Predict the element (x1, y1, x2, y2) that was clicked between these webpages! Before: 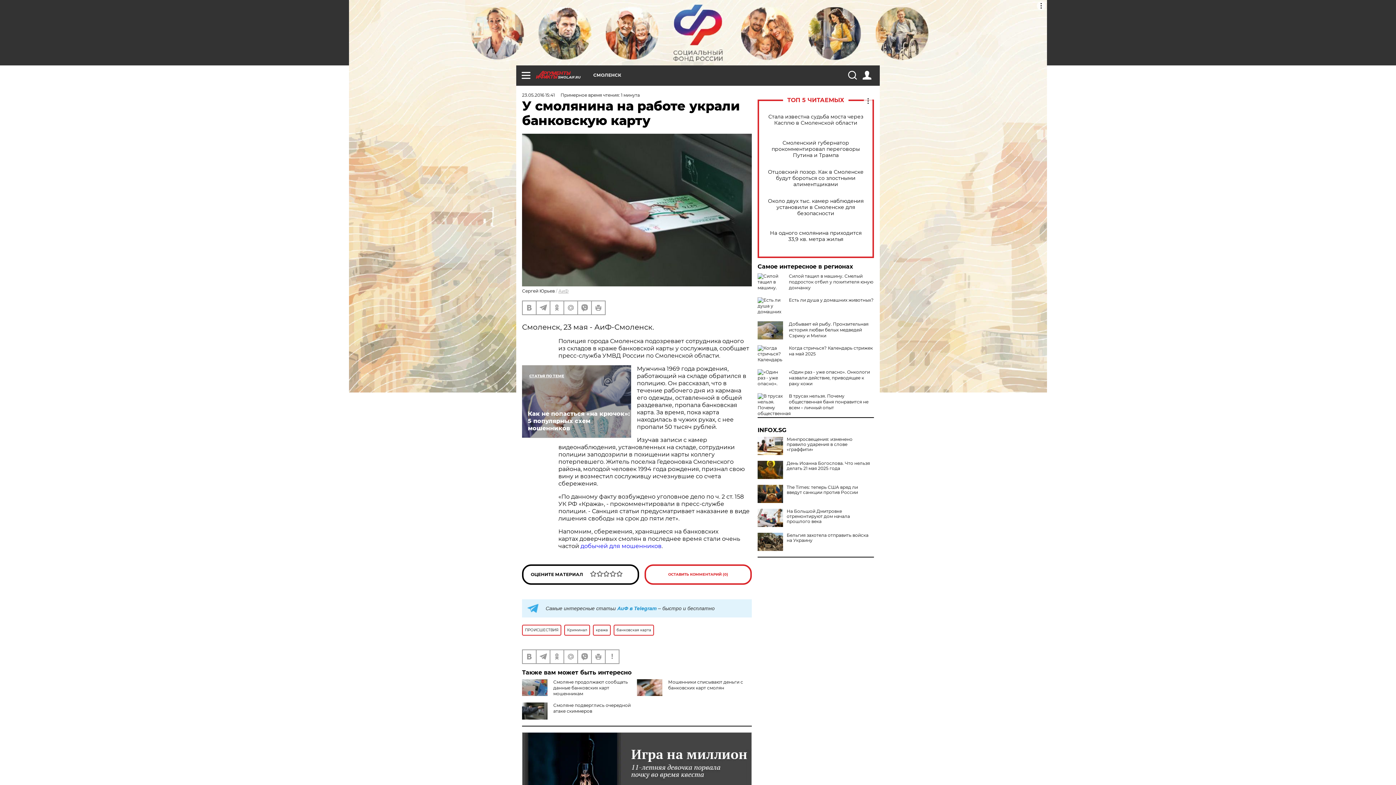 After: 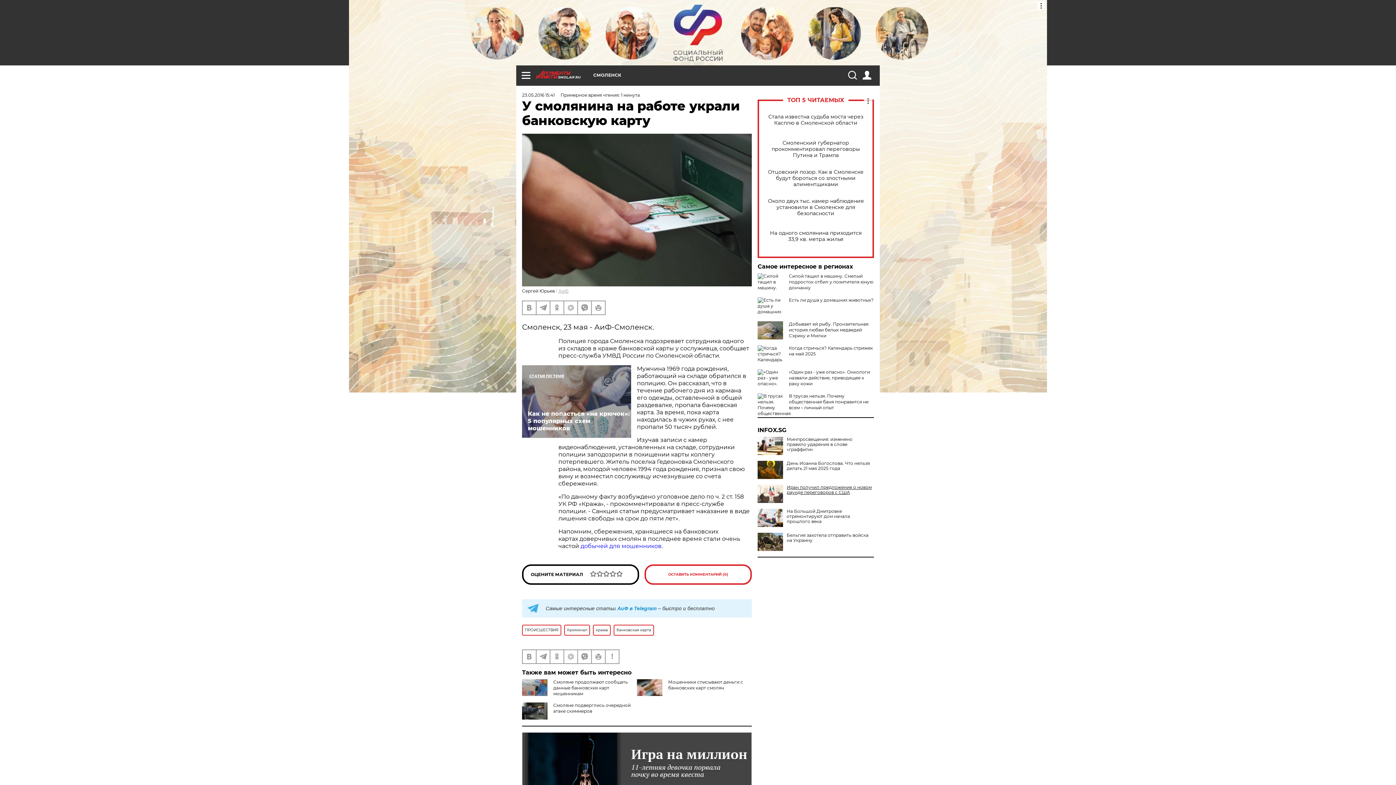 Action: label: The Times: теперь США вряд ли введут санкции против России bbox: (757, 485, 874, 495)